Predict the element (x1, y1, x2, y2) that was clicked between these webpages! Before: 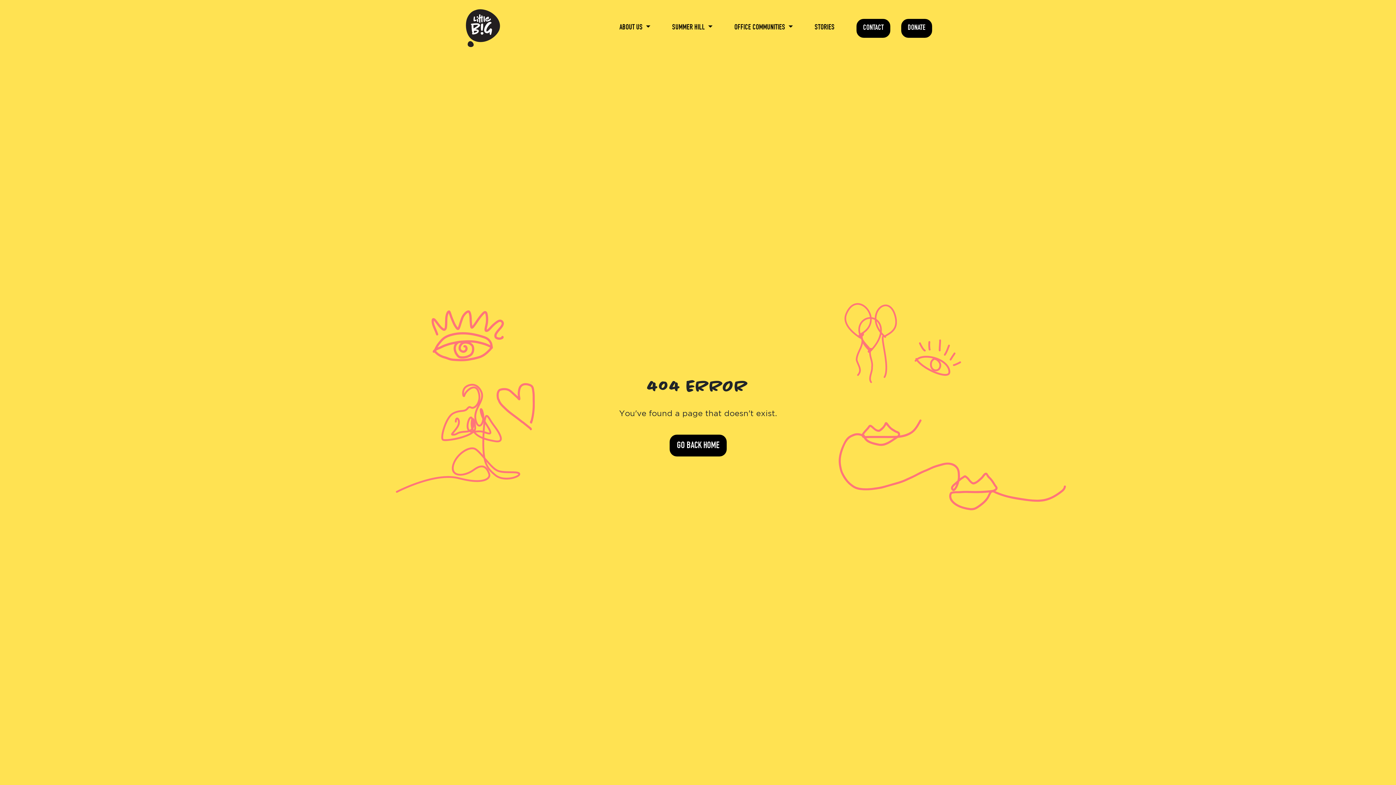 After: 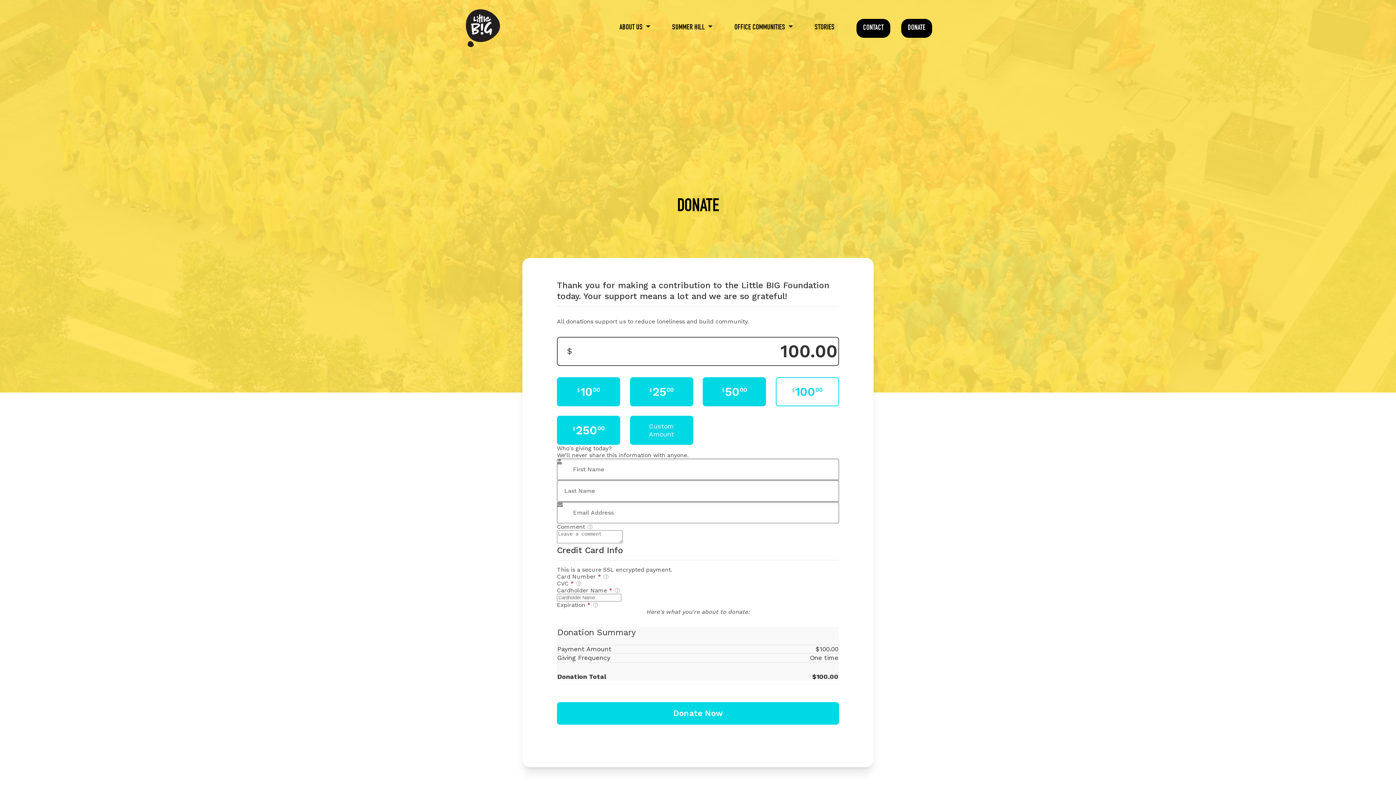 Action: label: DONATE bbox: (901, 18, 932, 37)